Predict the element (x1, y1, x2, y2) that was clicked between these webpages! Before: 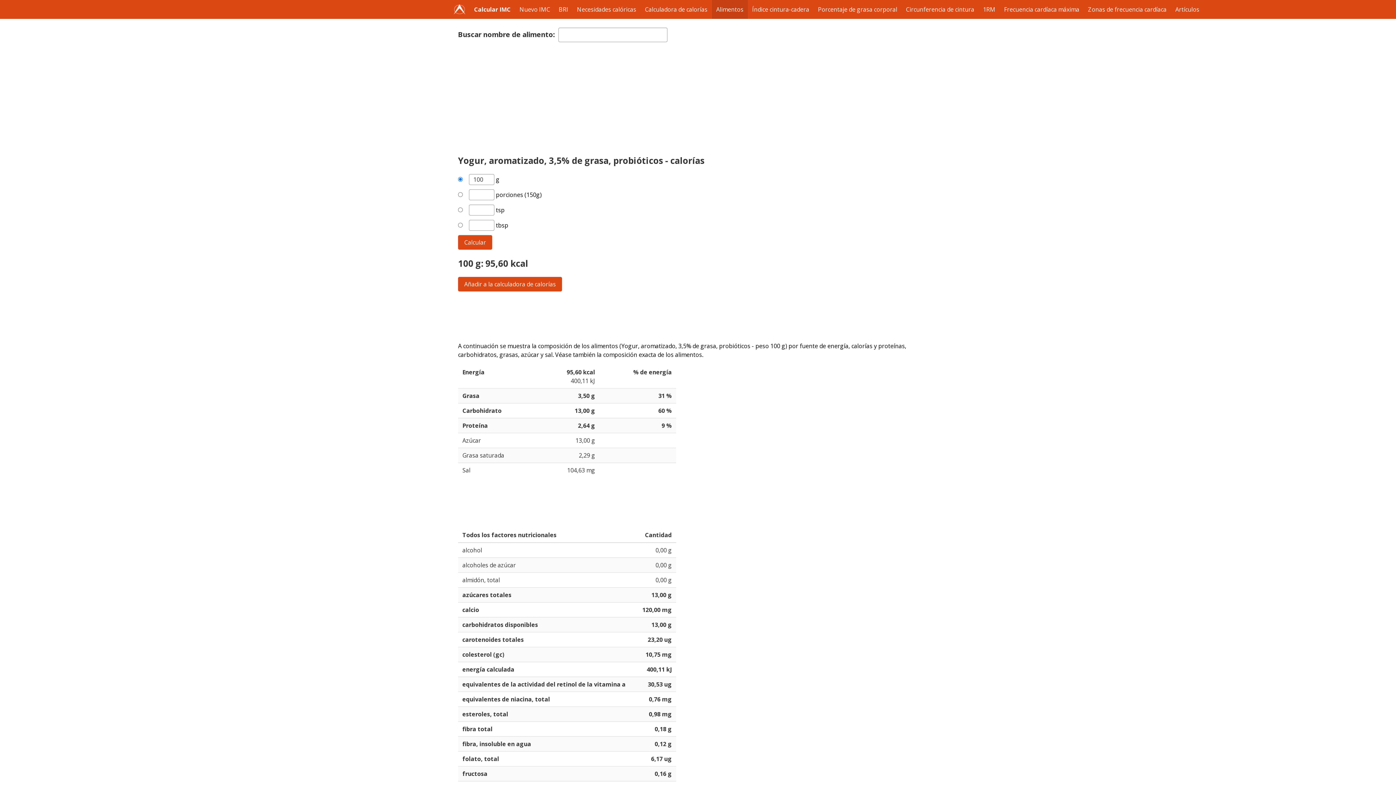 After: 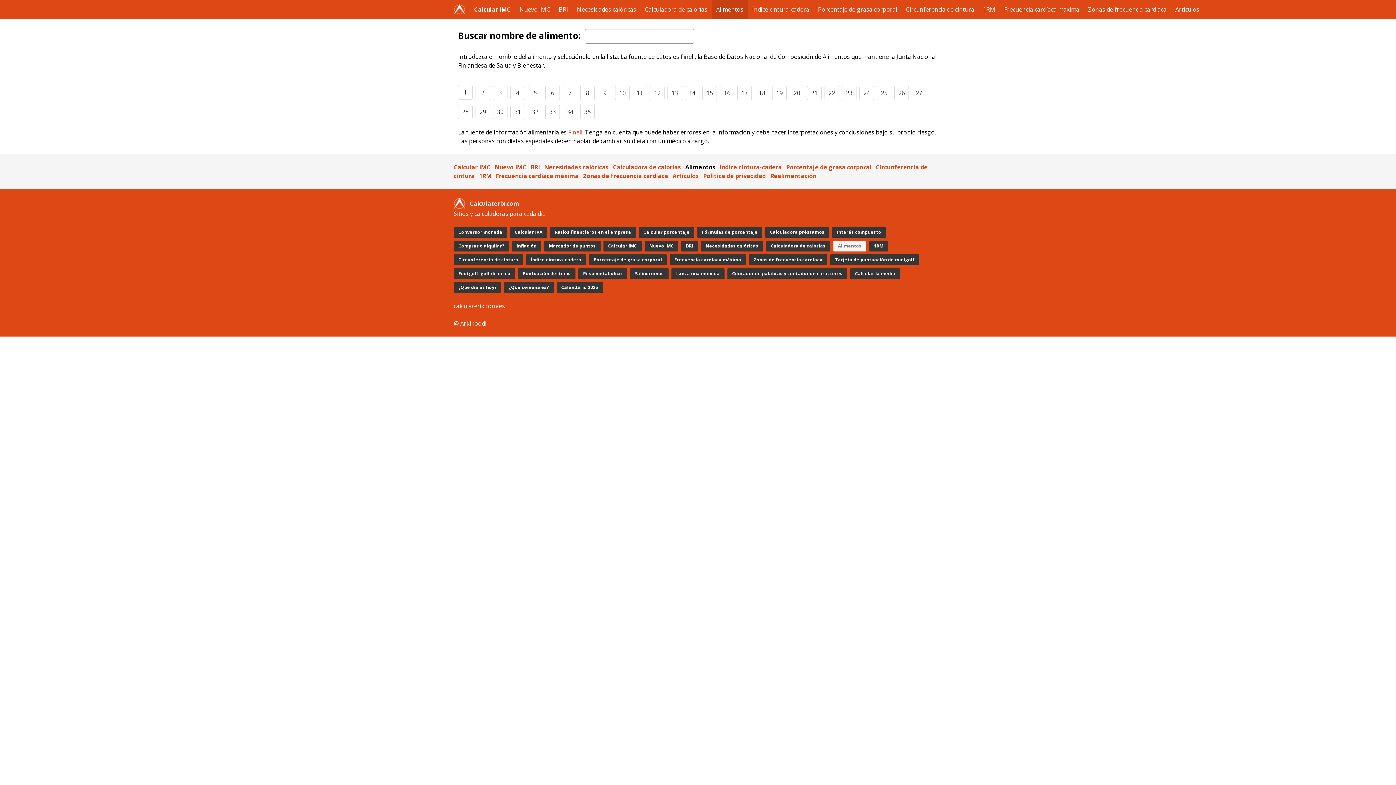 Action: label: Alimentos bbox: (712, 0, 748, 18)